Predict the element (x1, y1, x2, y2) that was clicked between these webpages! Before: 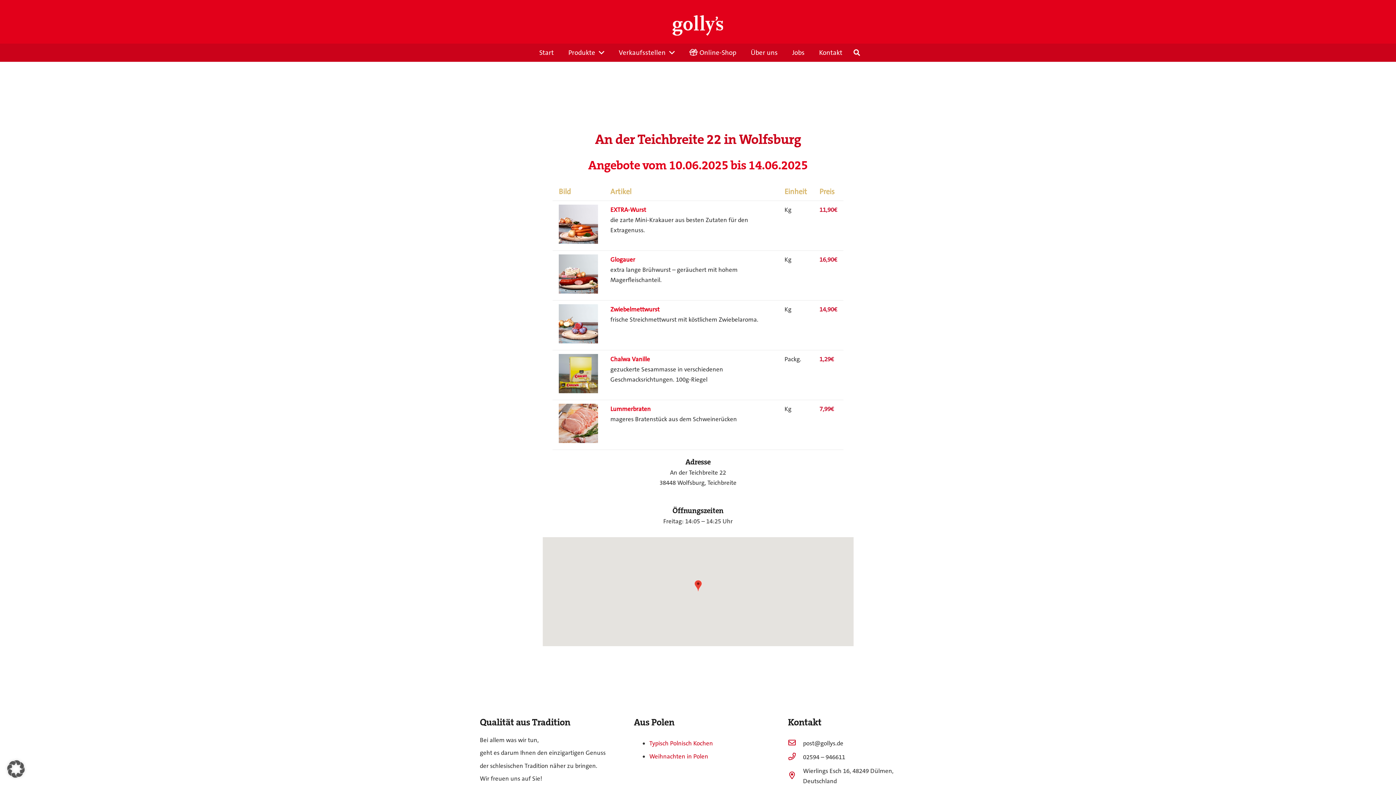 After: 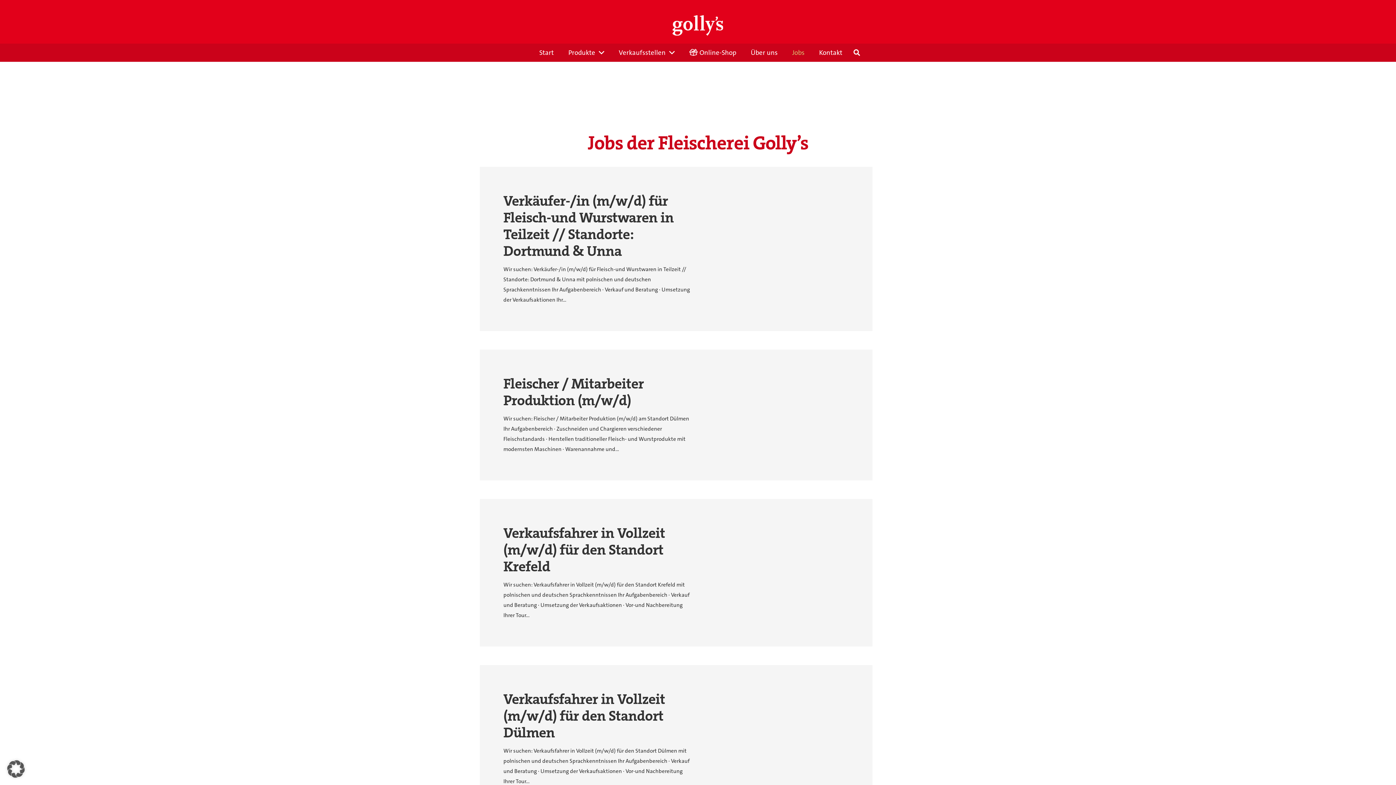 Action: bbox: (785, 43, 812, 61) label: Jobs